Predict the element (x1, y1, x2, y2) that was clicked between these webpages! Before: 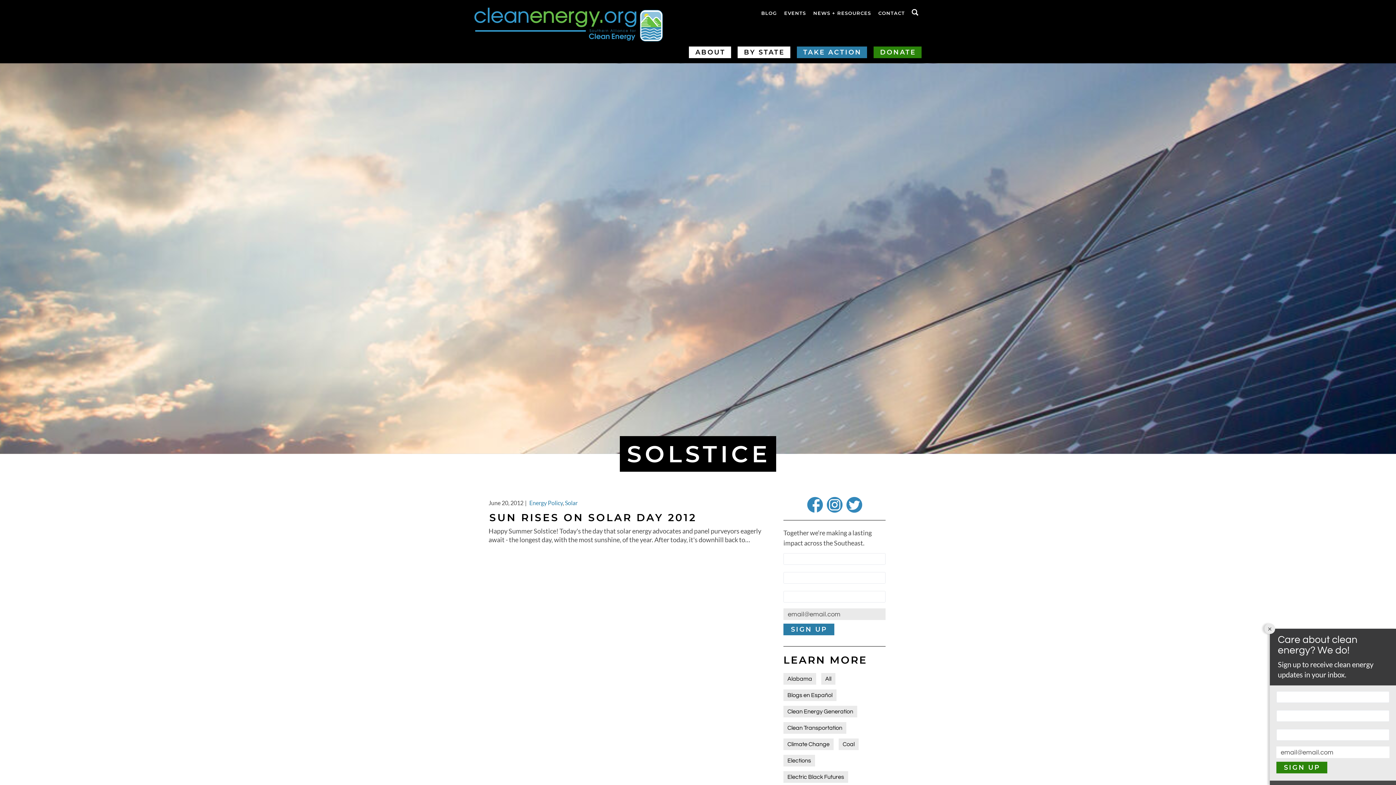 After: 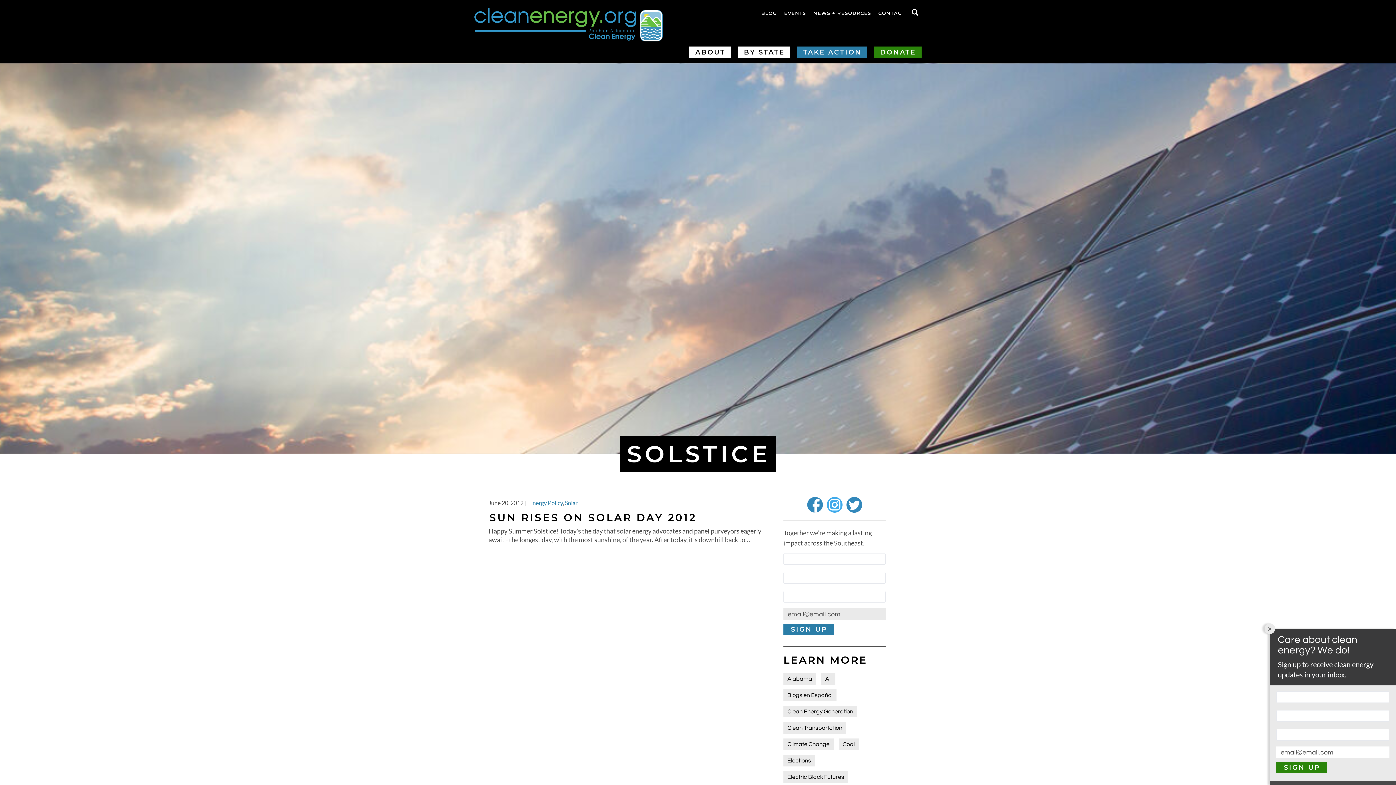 Action: label: Instagram bbox: (826, 497, 842, 513)